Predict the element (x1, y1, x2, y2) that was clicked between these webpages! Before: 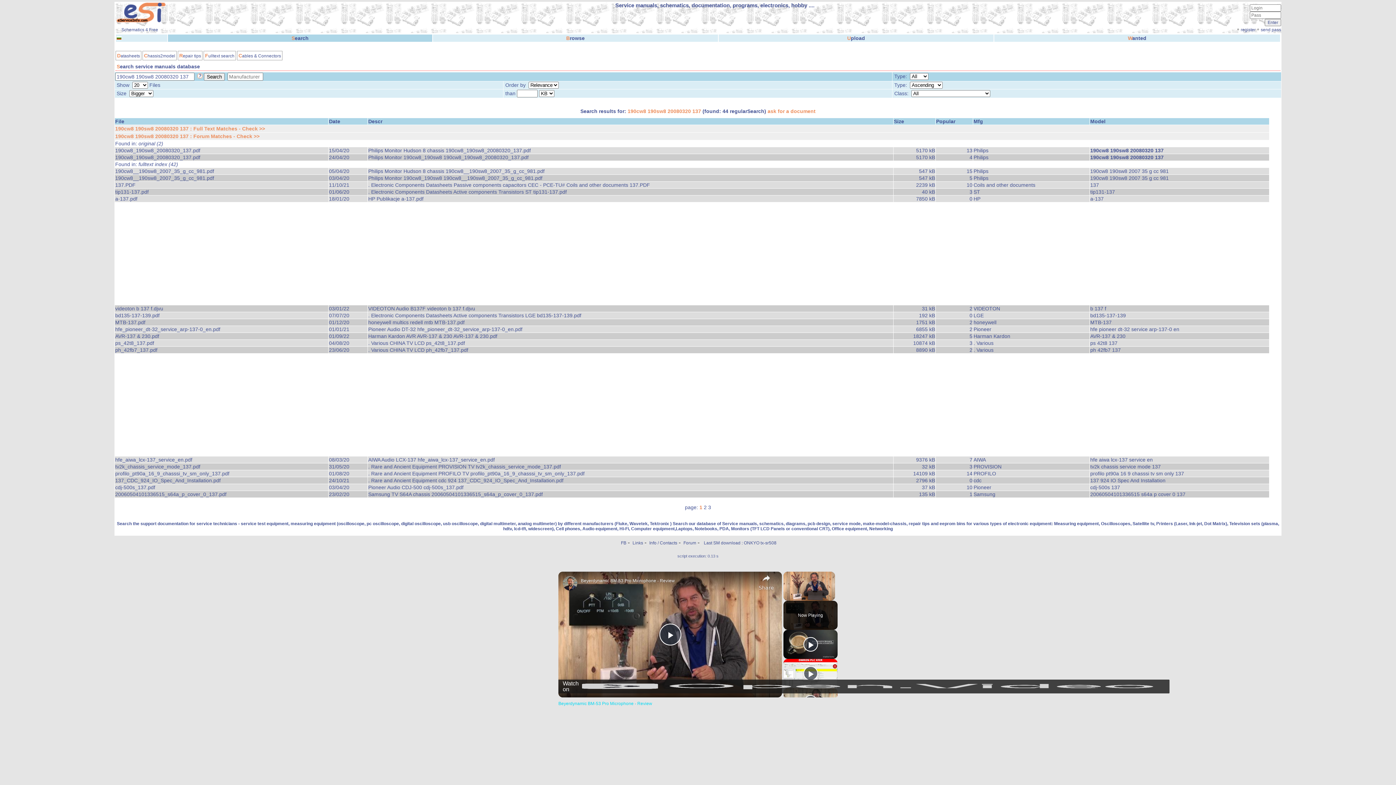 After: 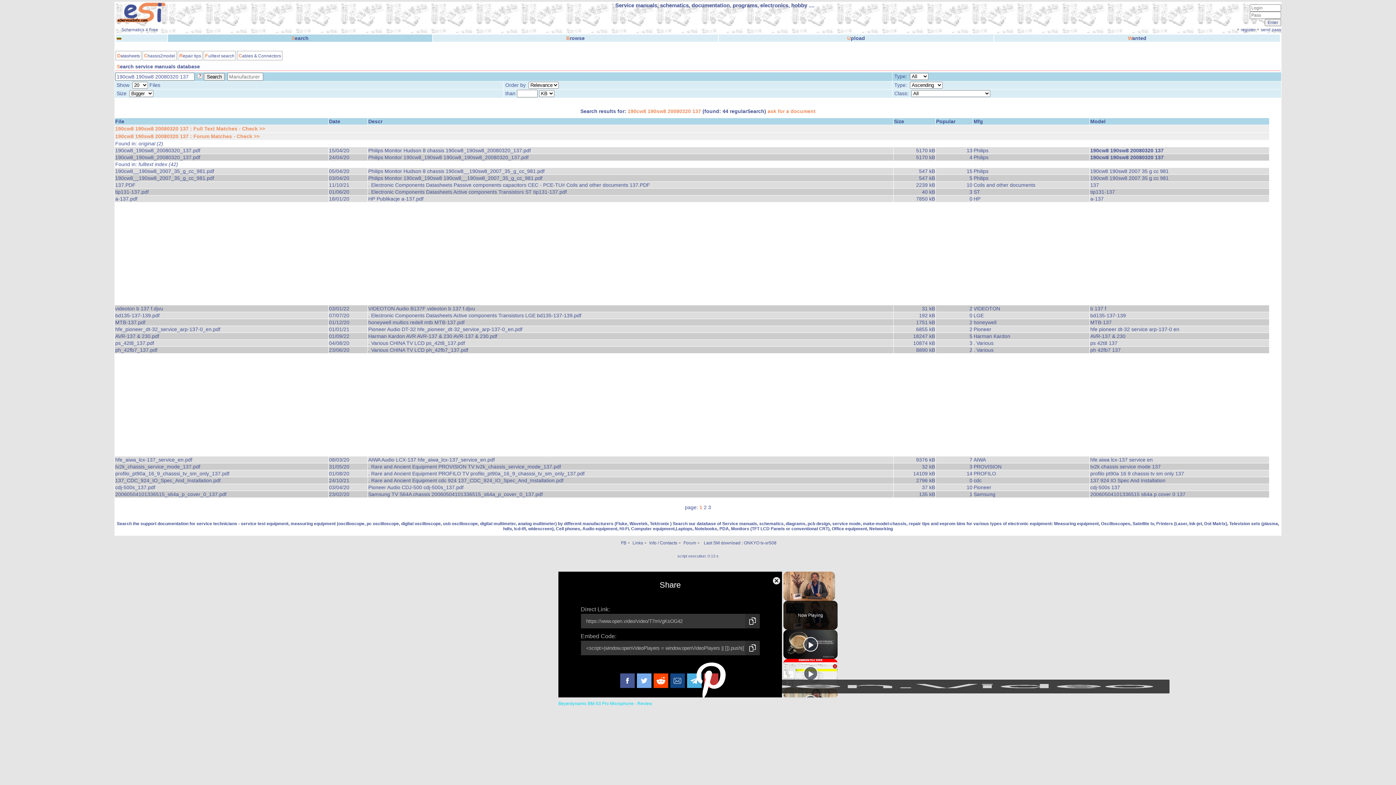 Action: bbox: (758, 572, 774, 590) label: Share